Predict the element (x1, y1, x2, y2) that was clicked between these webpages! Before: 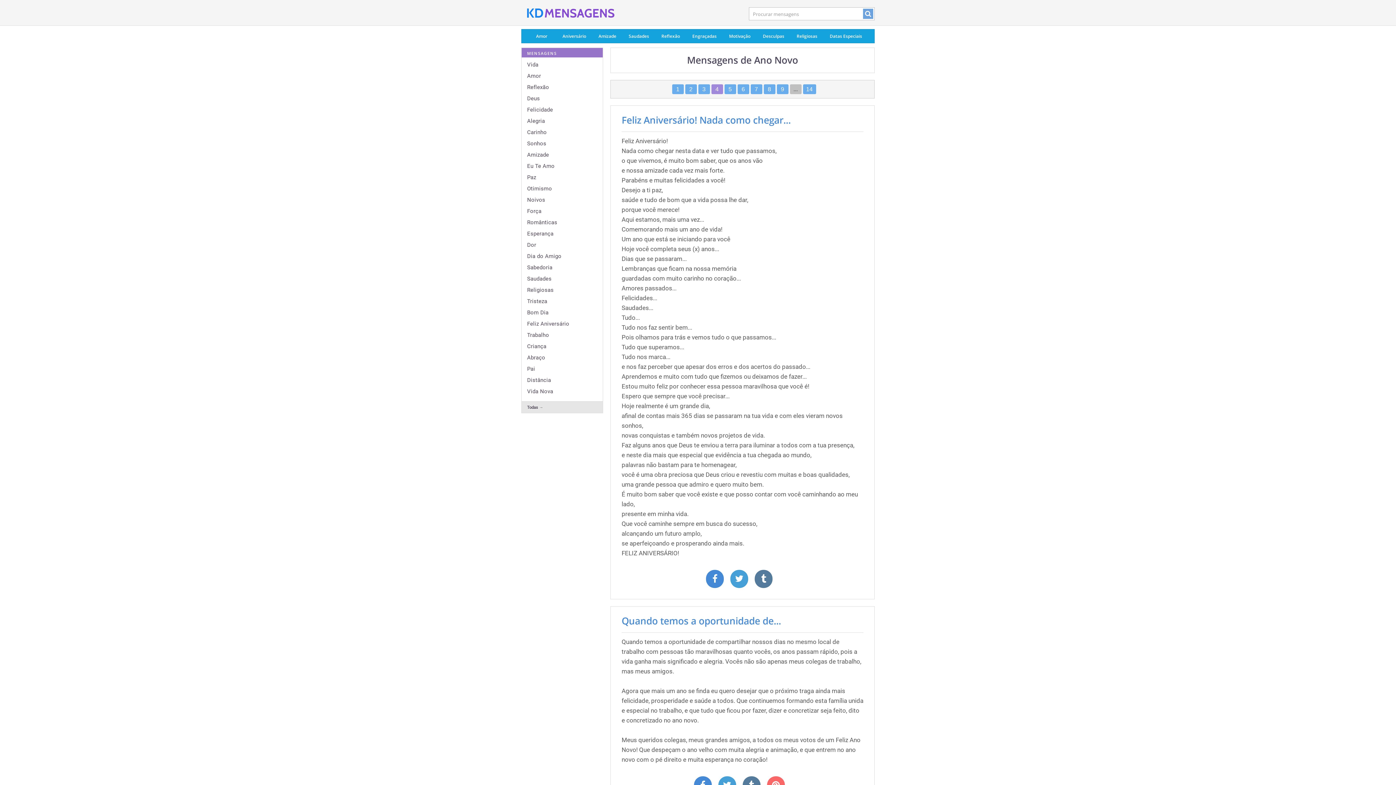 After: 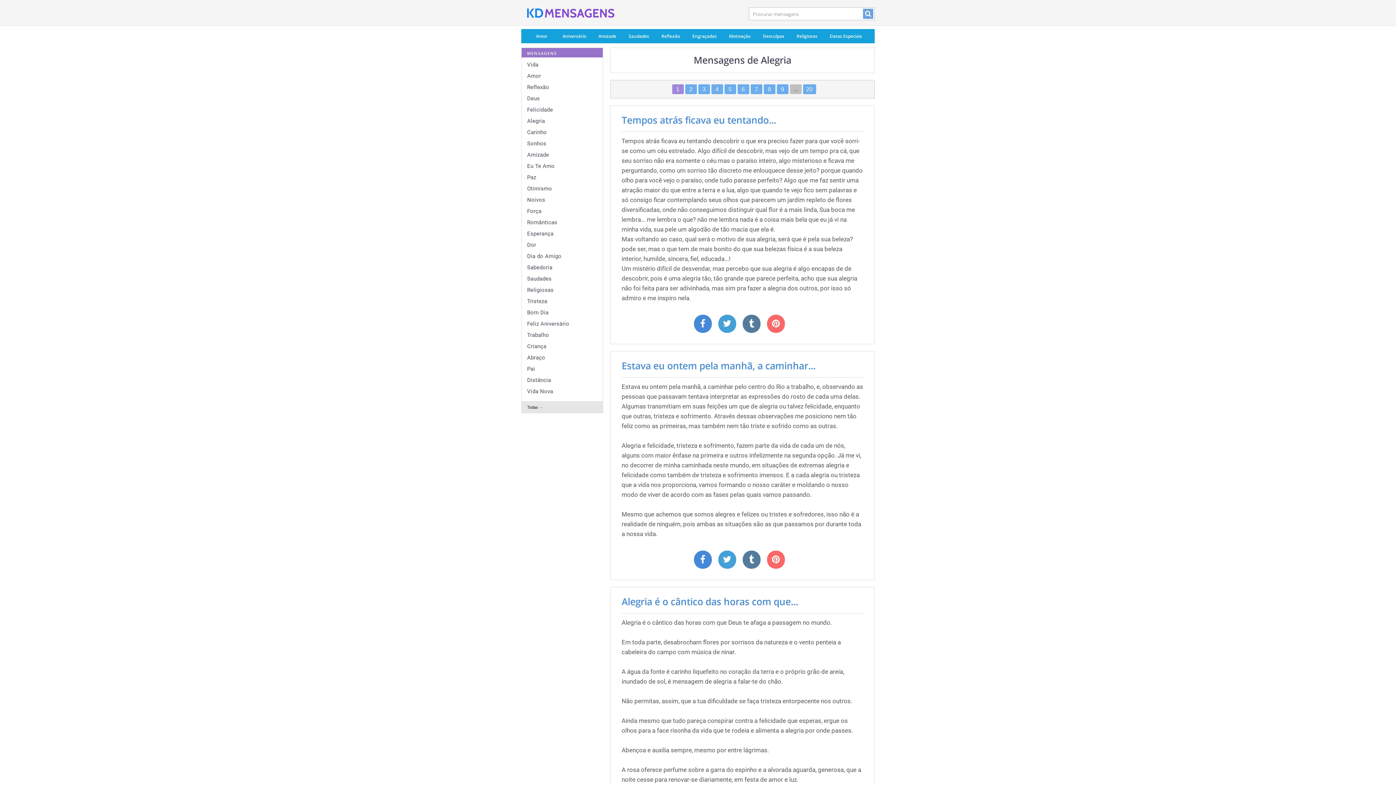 Action: label: Alegria bbox: (527, 117, 545, 124)